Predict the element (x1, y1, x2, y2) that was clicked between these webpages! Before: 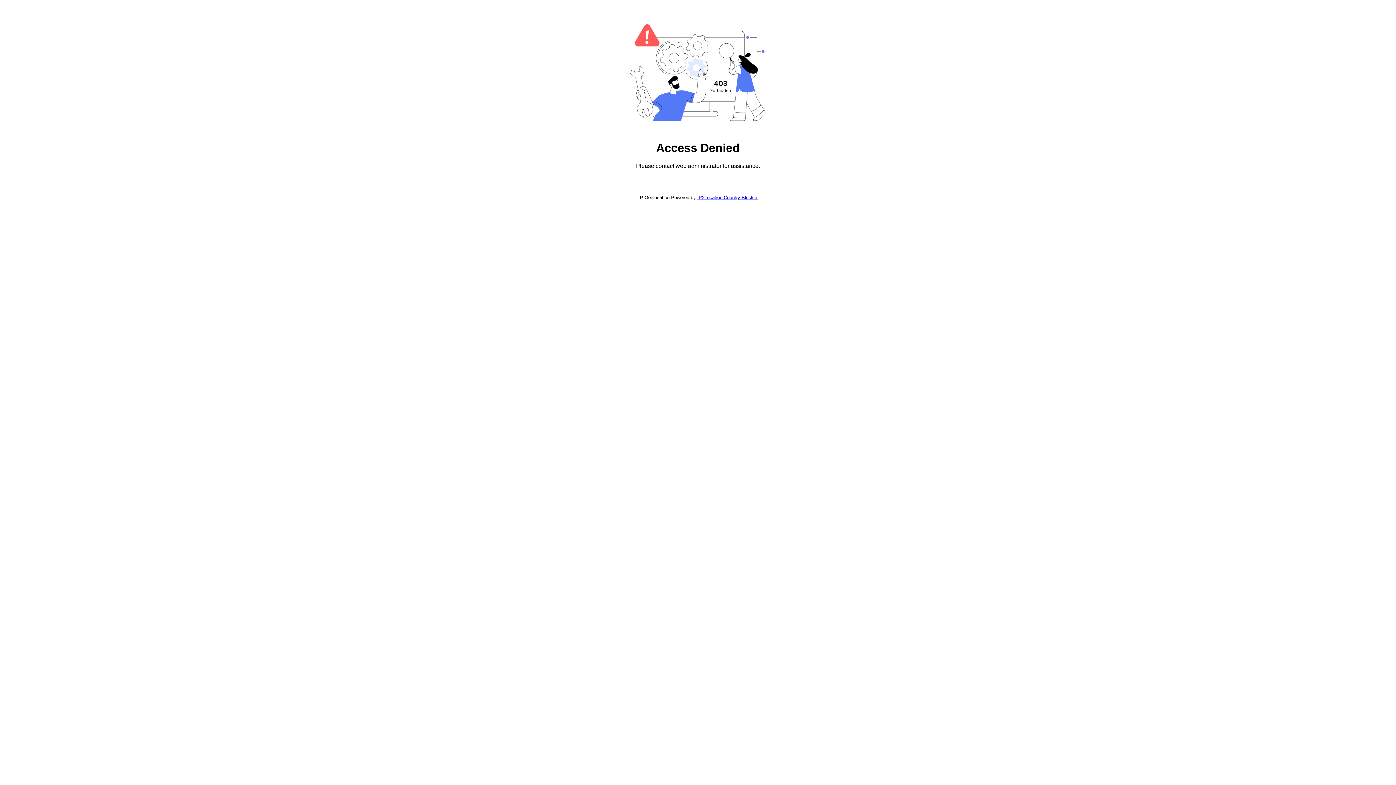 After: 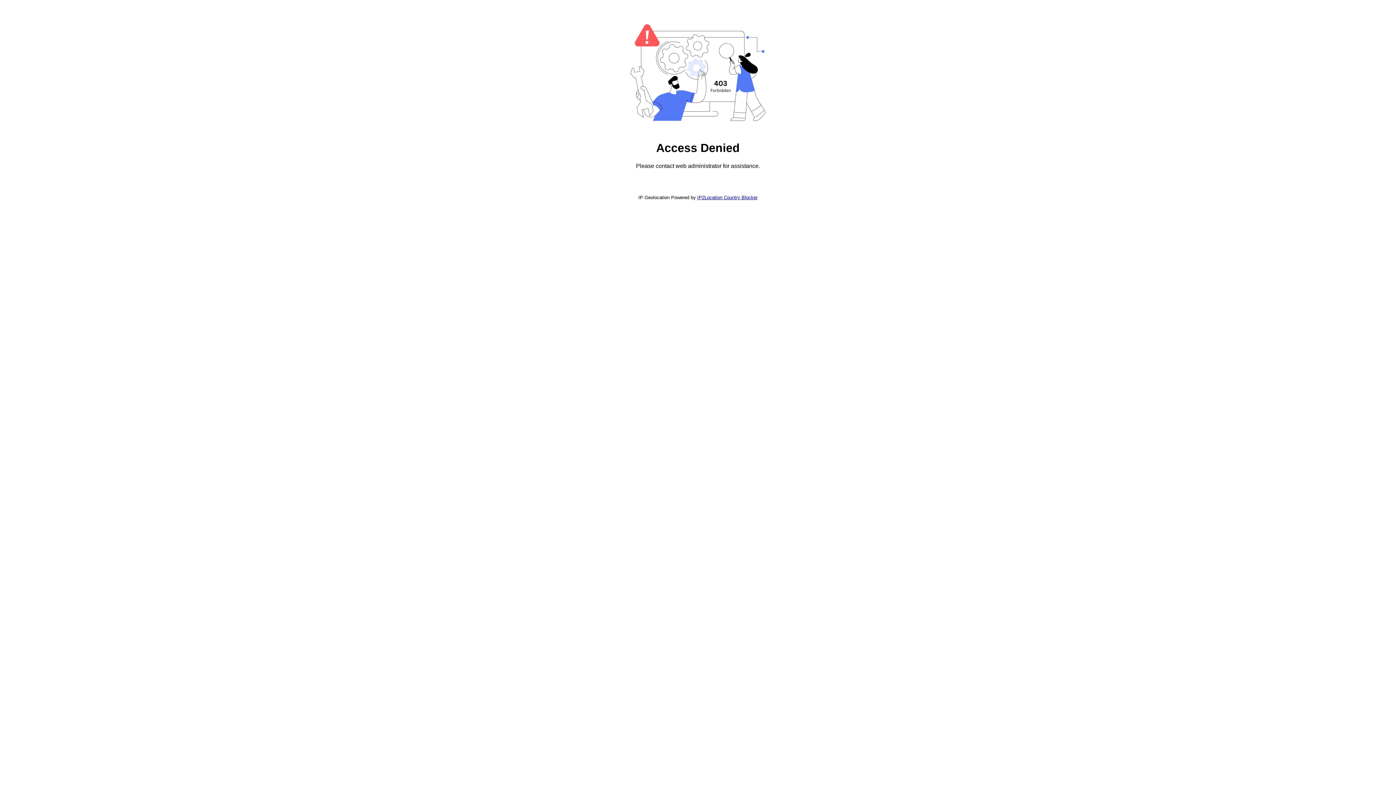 Action: label: IP2Location Country Blocker bbox: (697, 194, 757, 200)